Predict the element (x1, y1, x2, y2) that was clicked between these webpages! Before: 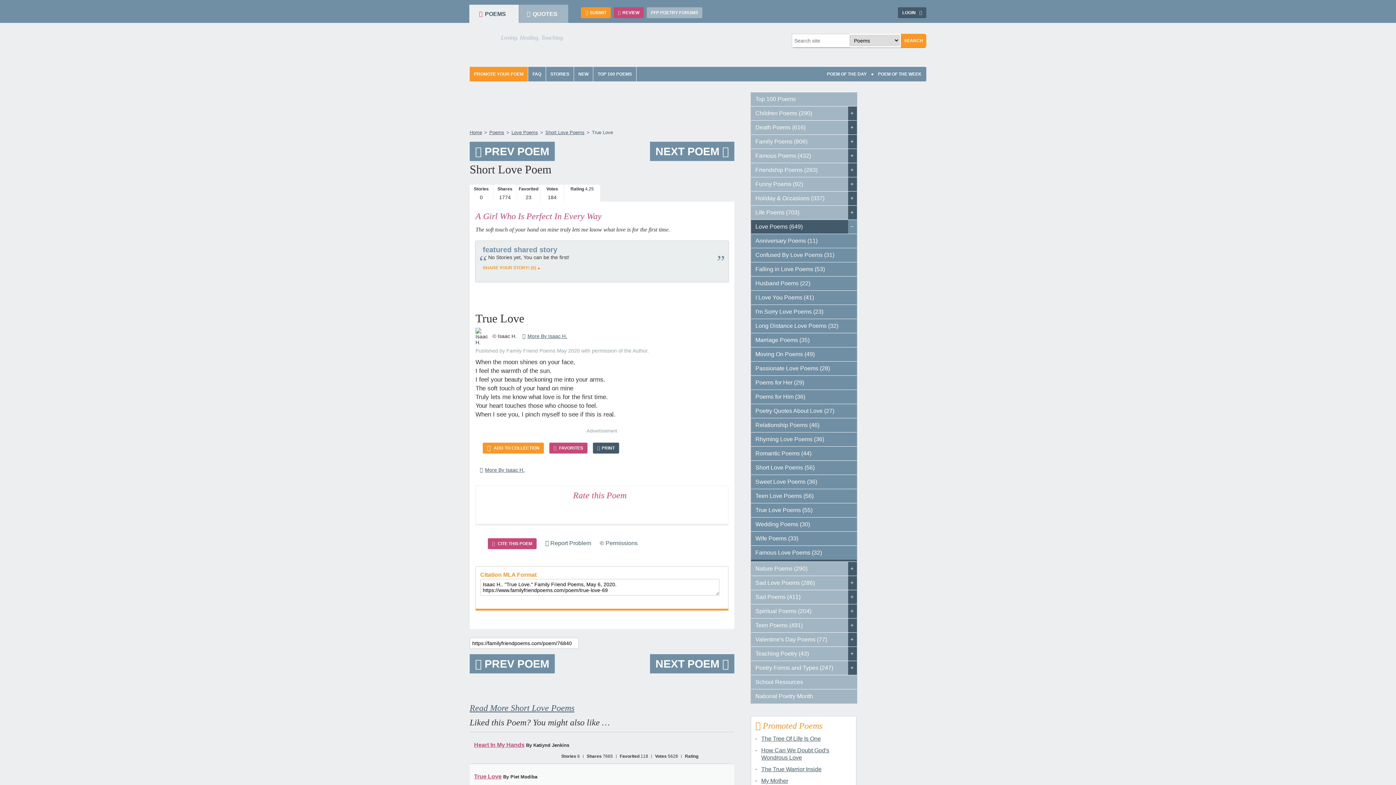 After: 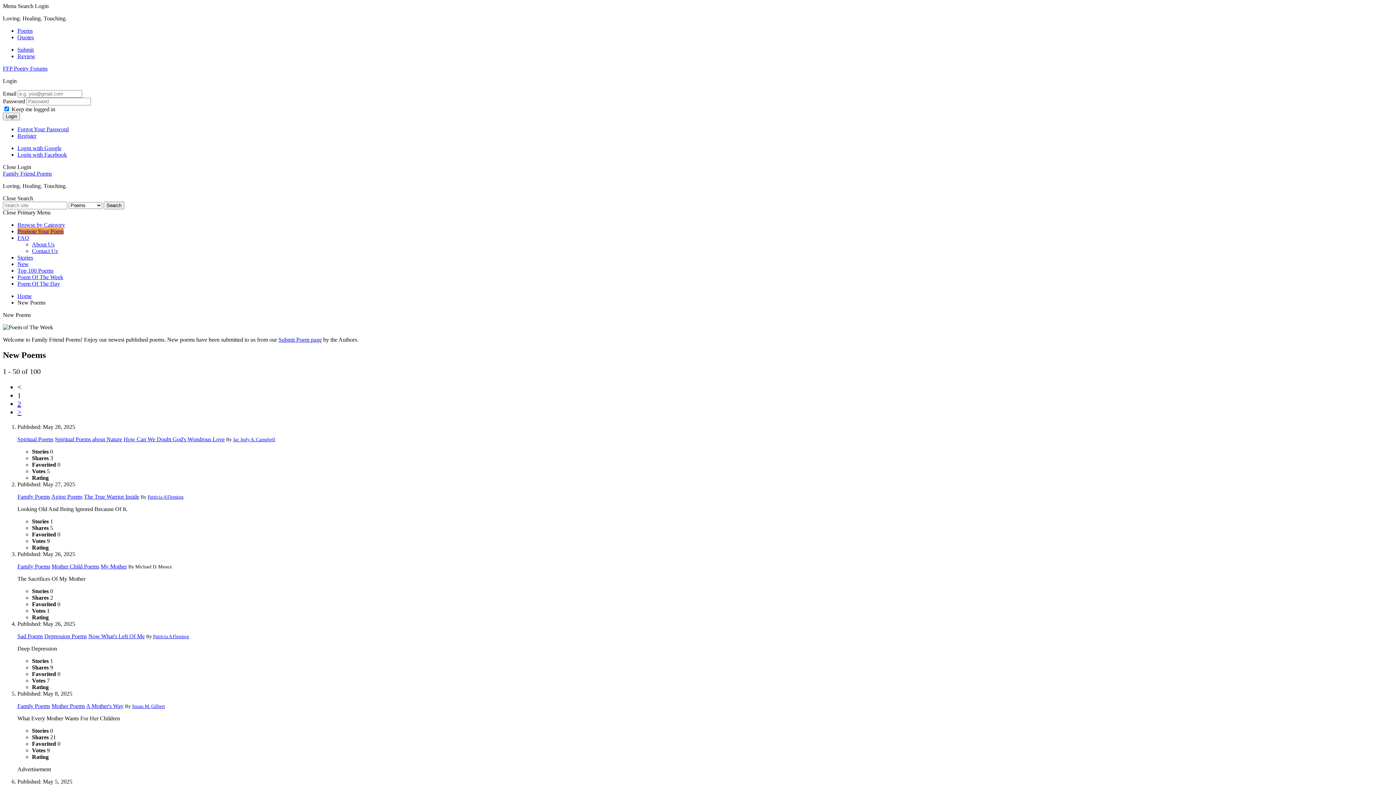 Action: bbox: (574, 66, 593, 81) label: NEW